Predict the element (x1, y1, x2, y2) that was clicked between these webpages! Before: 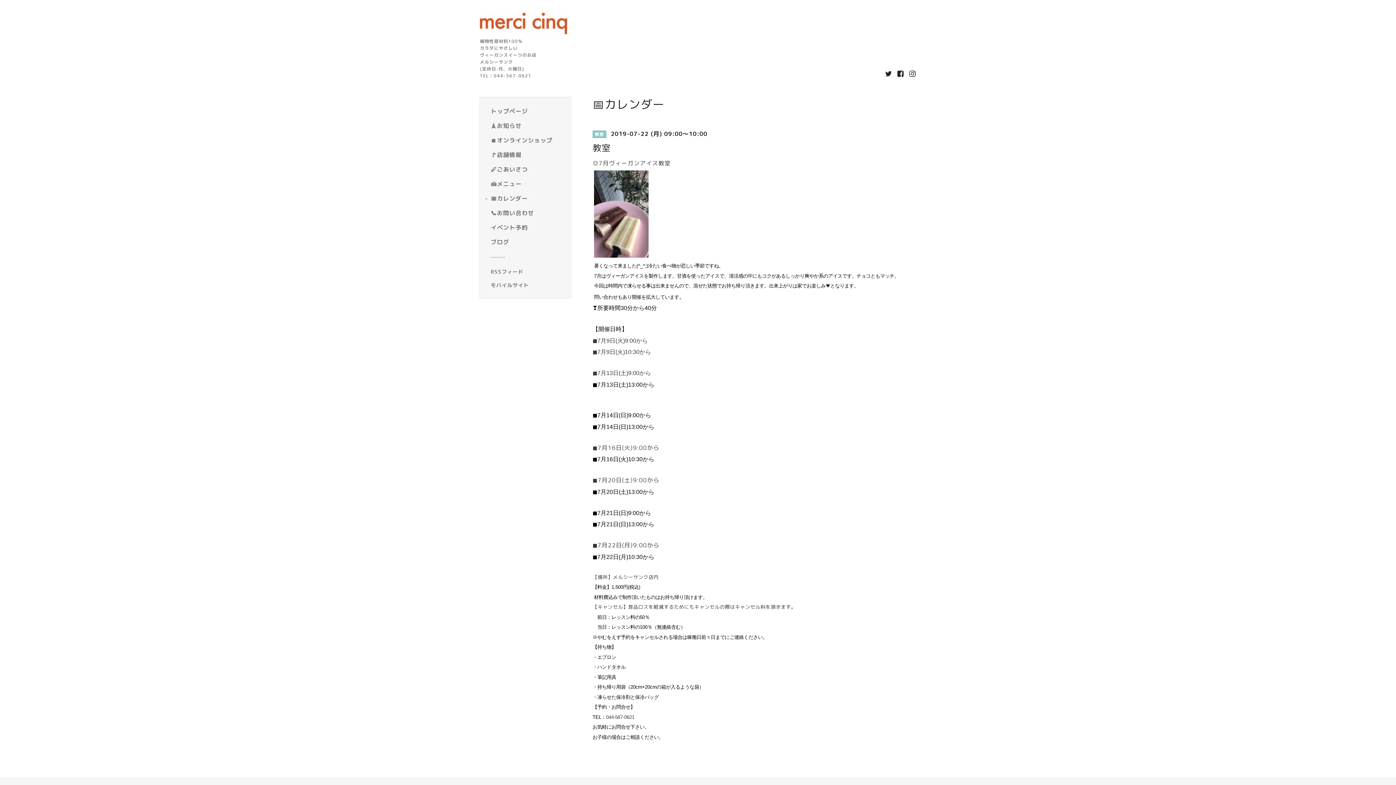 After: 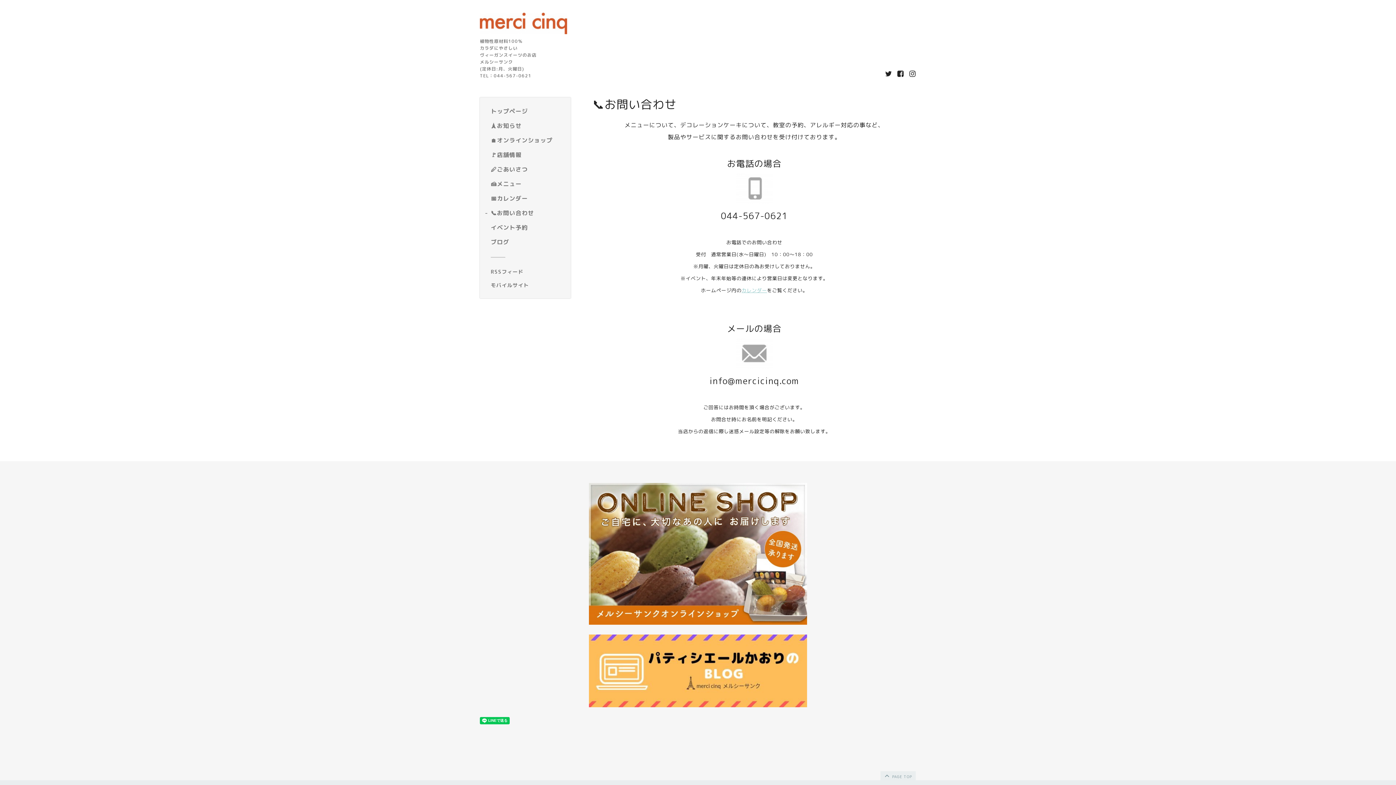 Action: label: 📞お問い合わせ bbox: (490, 208, 565, 217)